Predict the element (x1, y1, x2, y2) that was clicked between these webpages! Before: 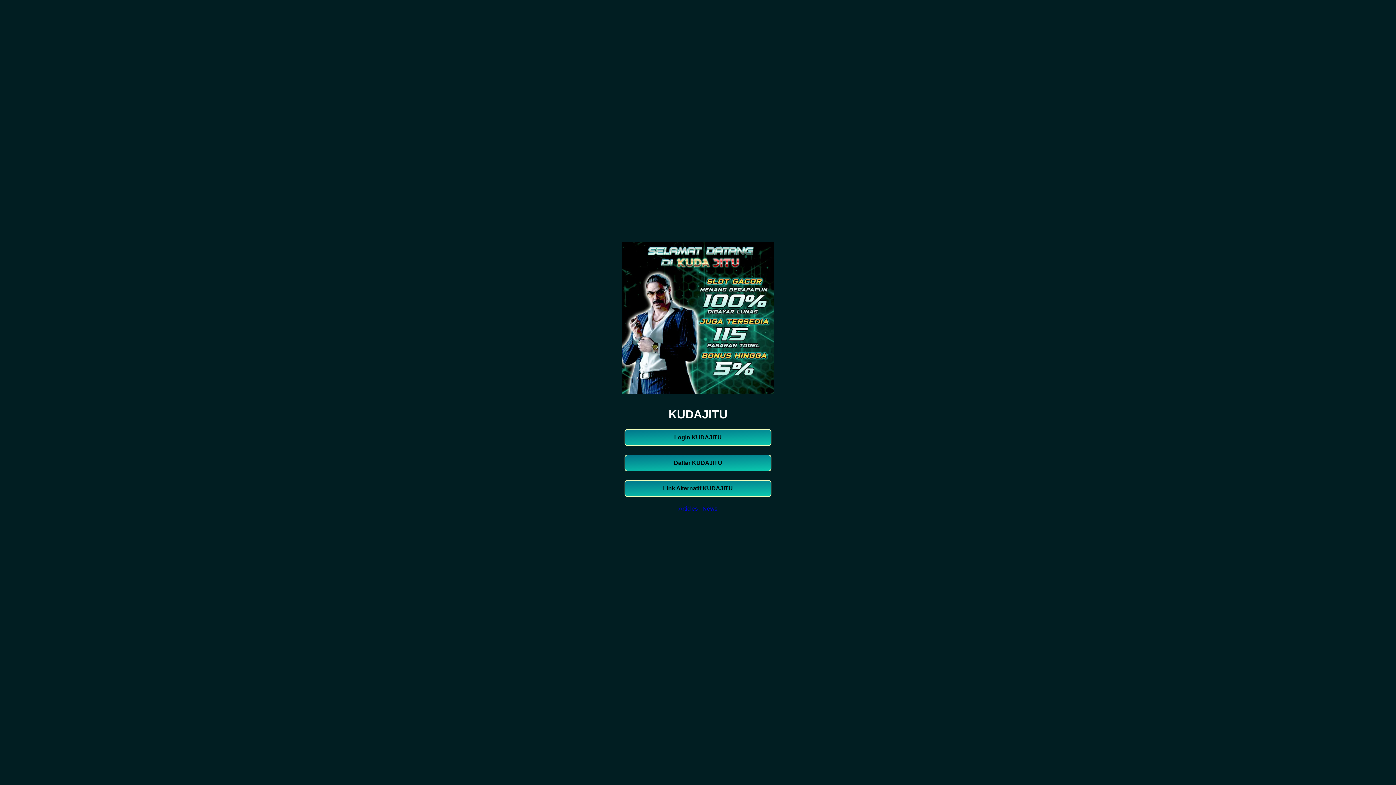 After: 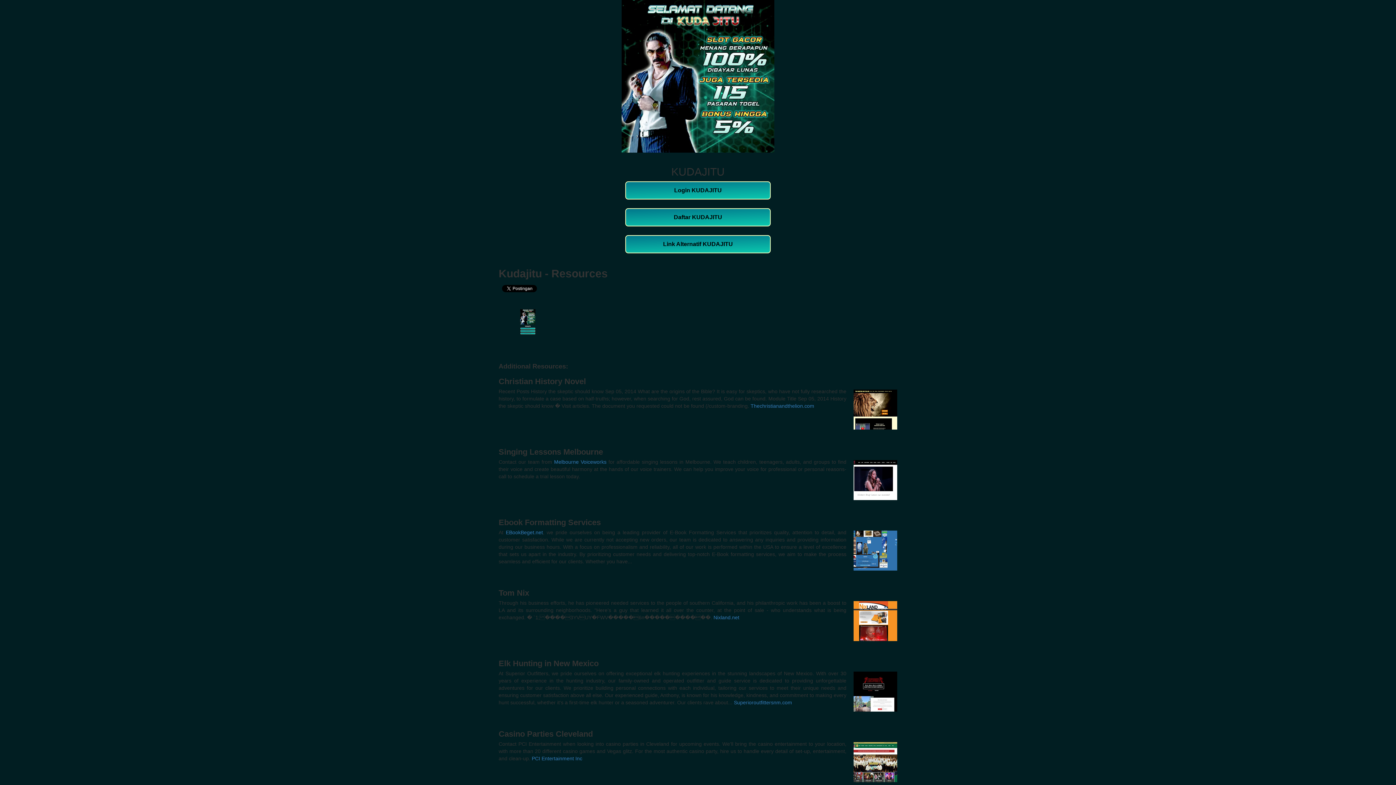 Action: label: News bbox: (702, 505, 717, 511)